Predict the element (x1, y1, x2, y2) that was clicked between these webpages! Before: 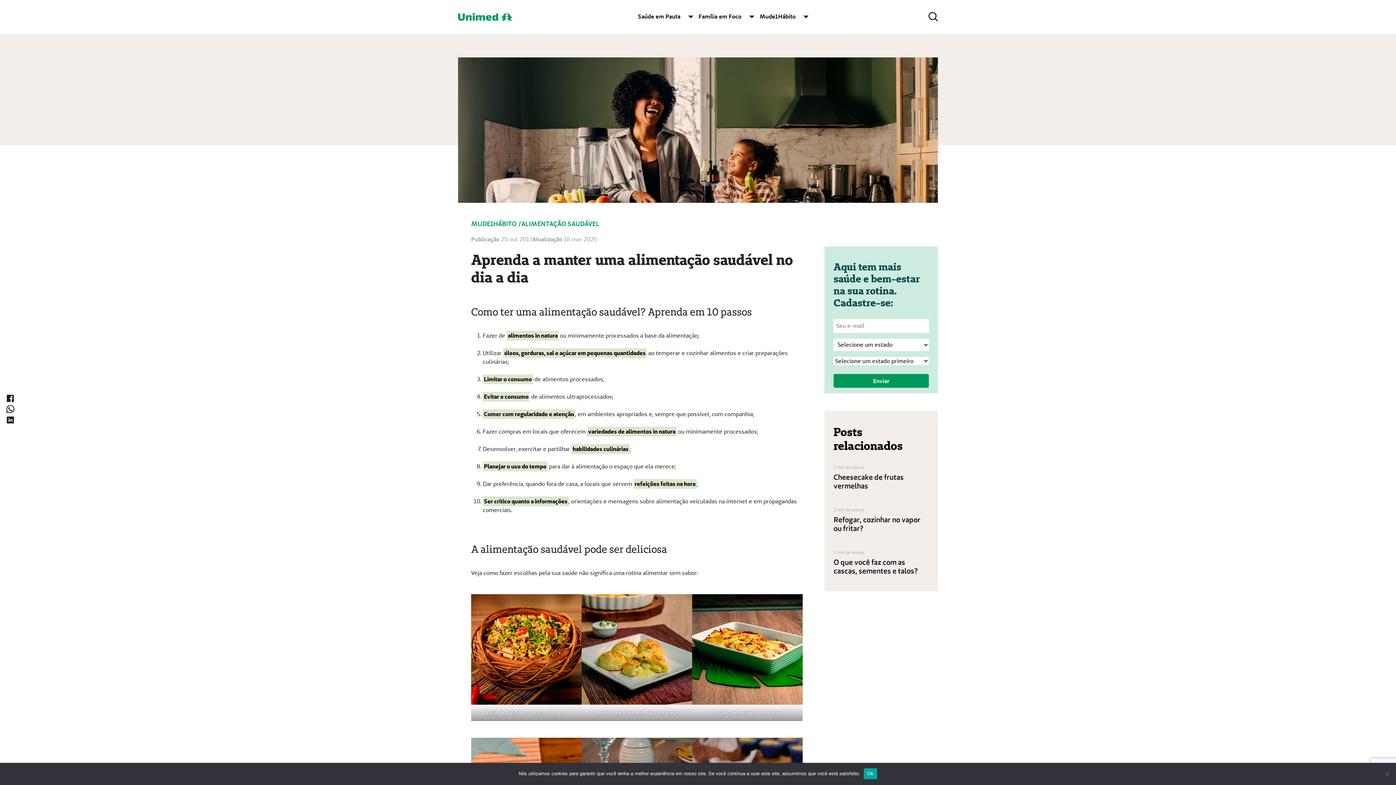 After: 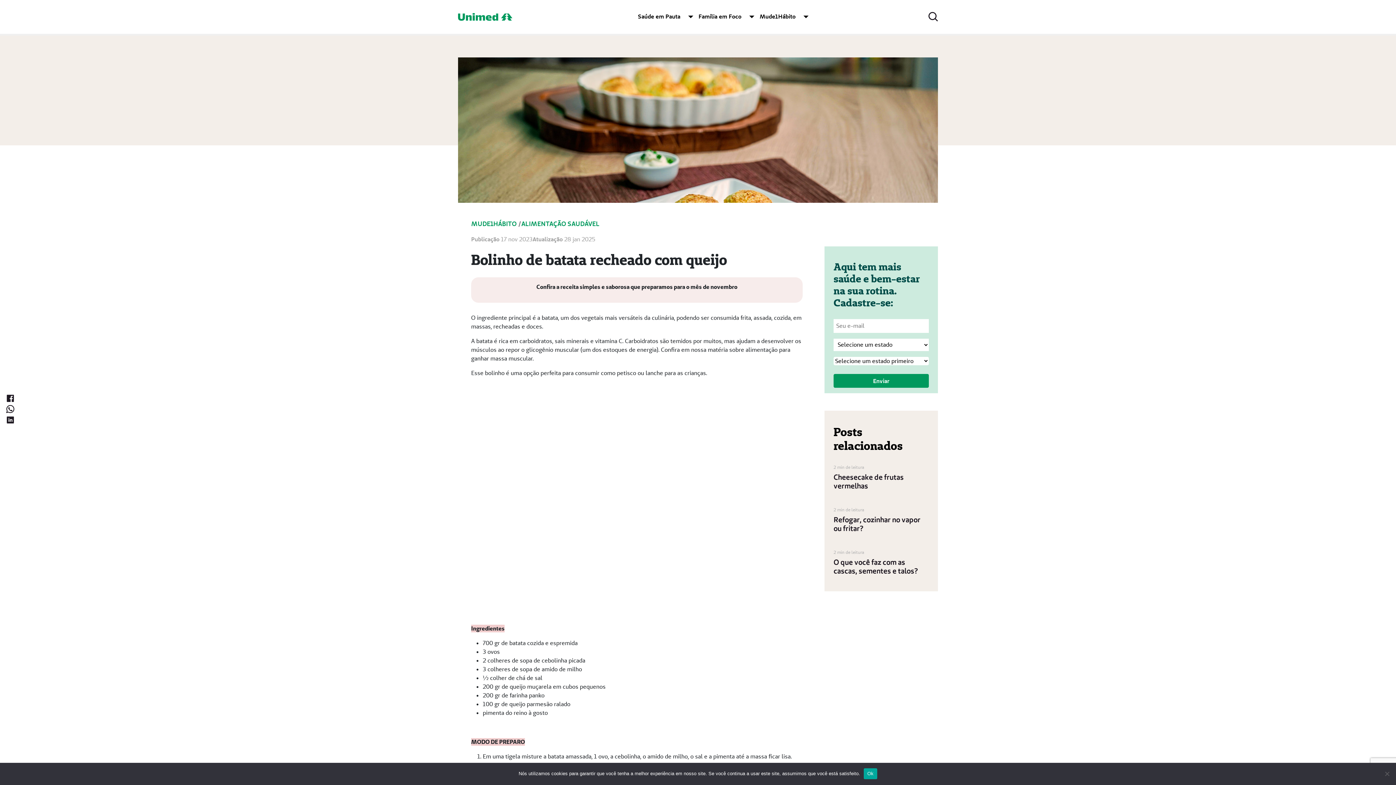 Action: label: Bolinho de batata recheado com queijo bbox: (595, 710, 678, 716)